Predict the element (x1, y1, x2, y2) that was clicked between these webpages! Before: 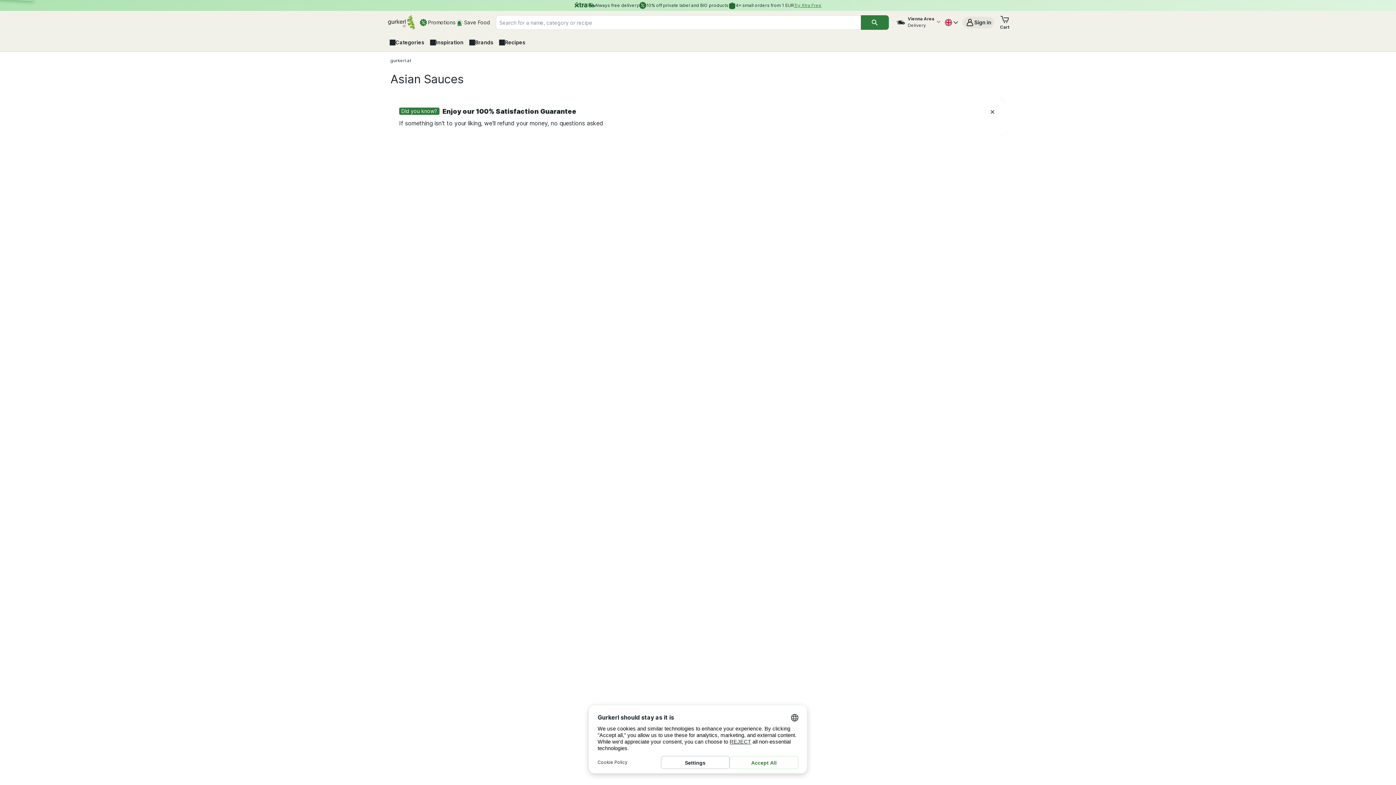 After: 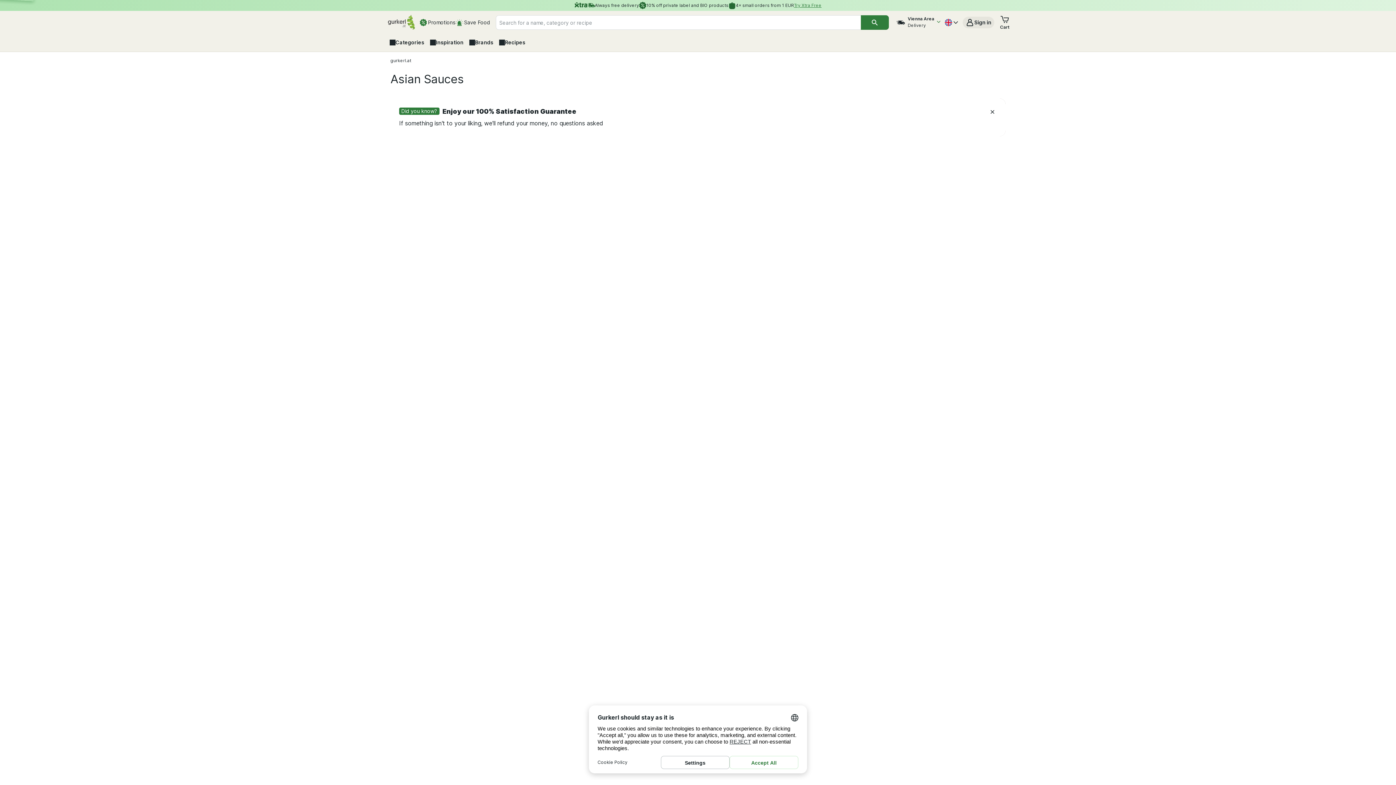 Action: label: Close bbox: (988, 107, 997, 116)